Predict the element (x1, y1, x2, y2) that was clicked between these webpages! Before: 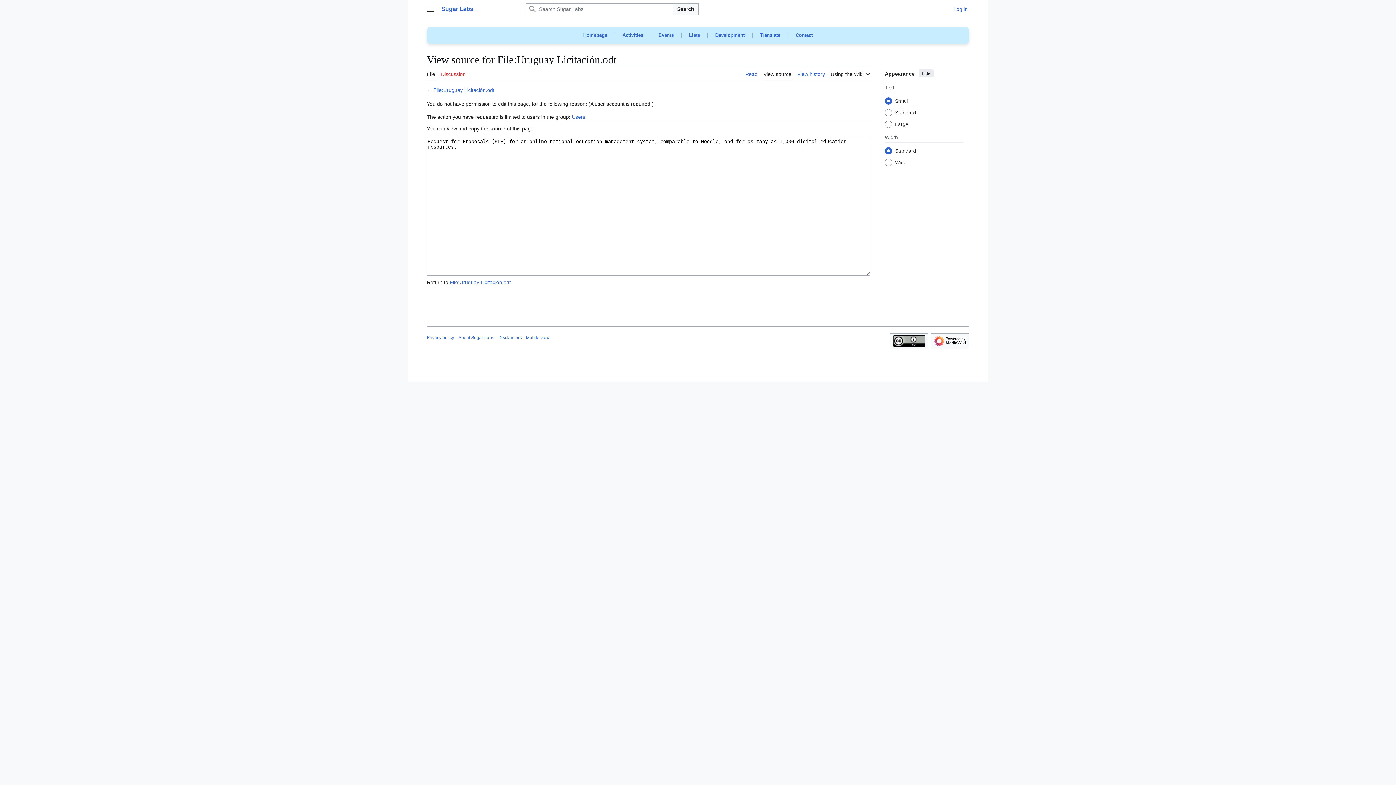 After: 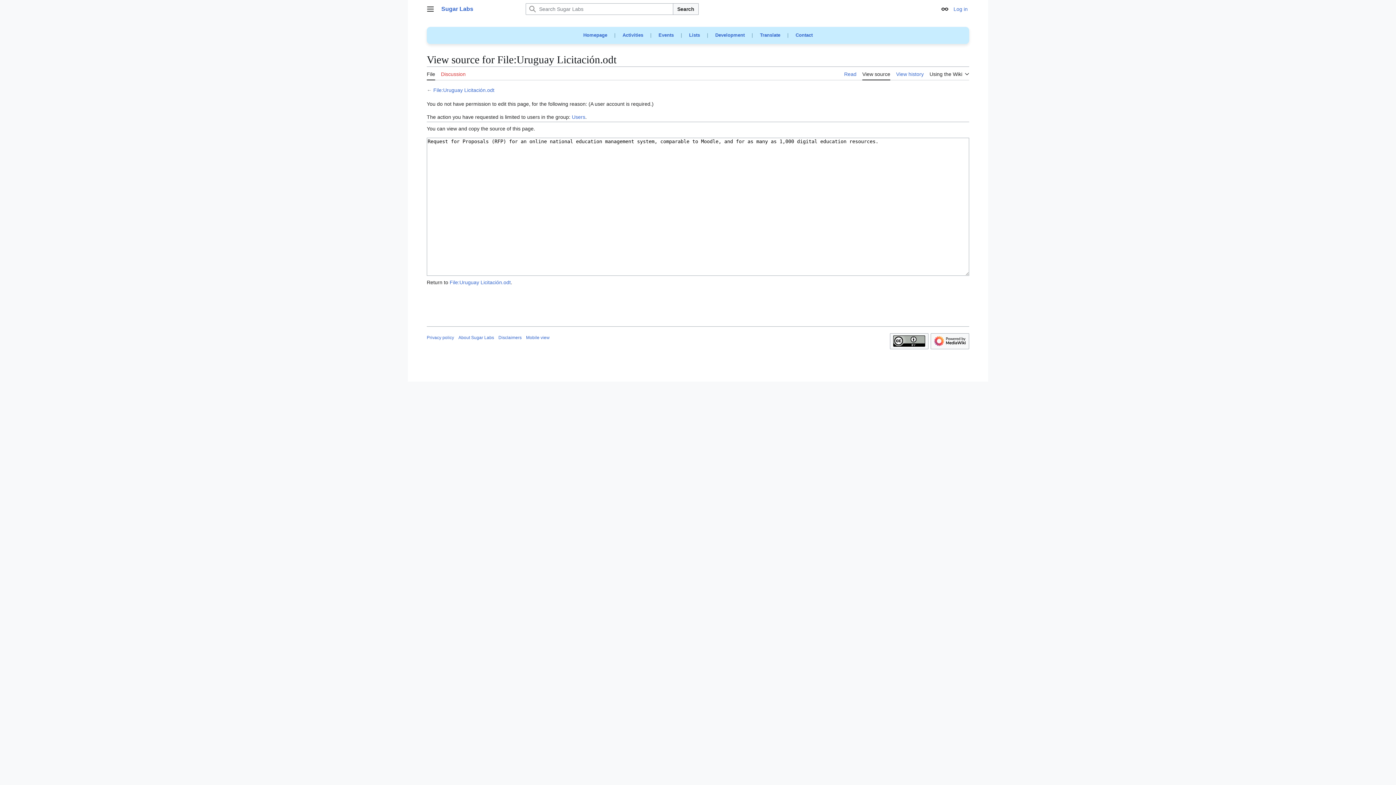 Action: bbox: (919, 69, 933, 77) label: hide